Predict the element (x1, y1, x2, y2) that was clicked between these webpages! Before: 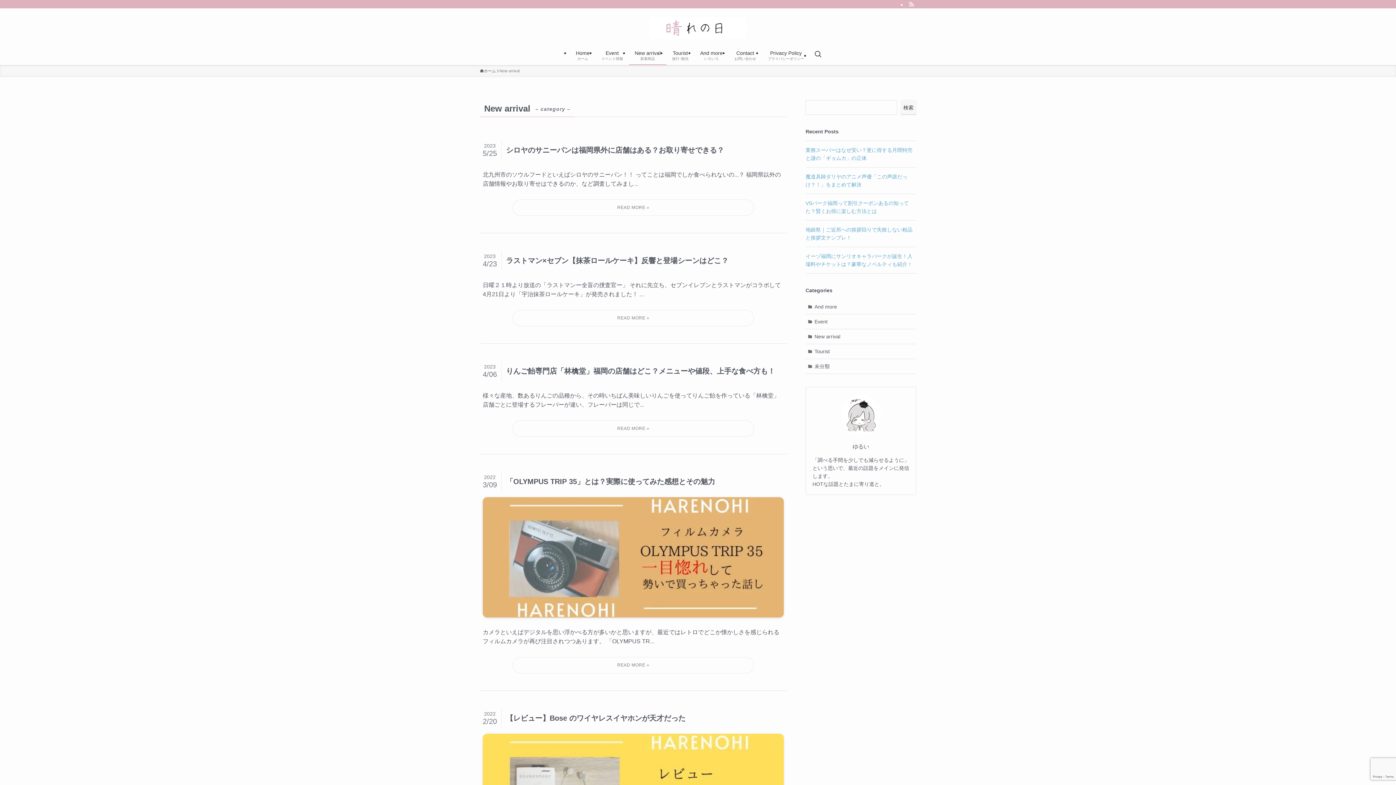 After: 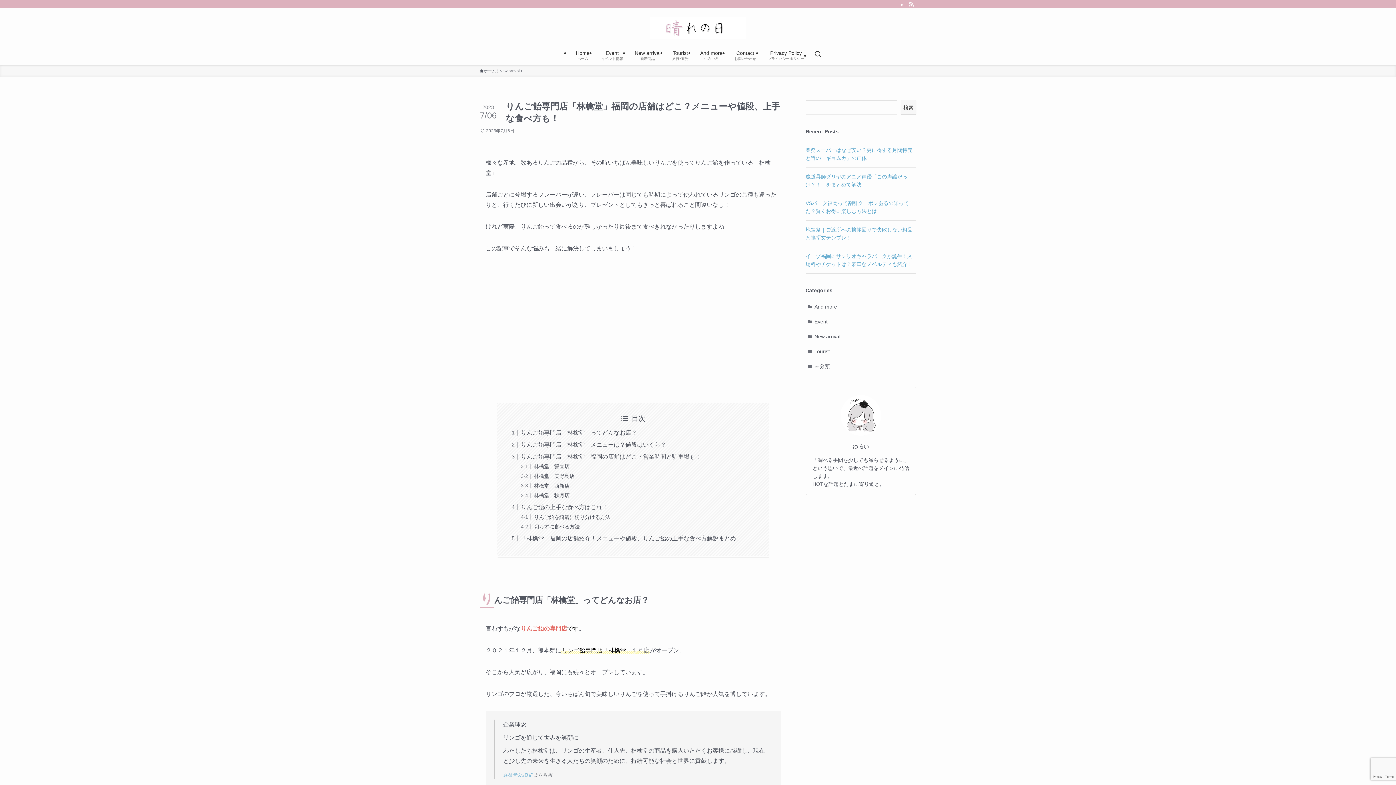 Action: bbox: (482, 361, 784, 436) label: りんご飴専門店「林檎堂」福岡の店舗はどこ？メニューや値段、上手な食べ方も！
2023
4/06
様々な産地、数あるりんごの品種から、その時いちばん美味しいりんごを使ってりんご飴を作っている「林檎堂」 店舗ごとに登場するフレーバーが違い、フレーバーは同じで...